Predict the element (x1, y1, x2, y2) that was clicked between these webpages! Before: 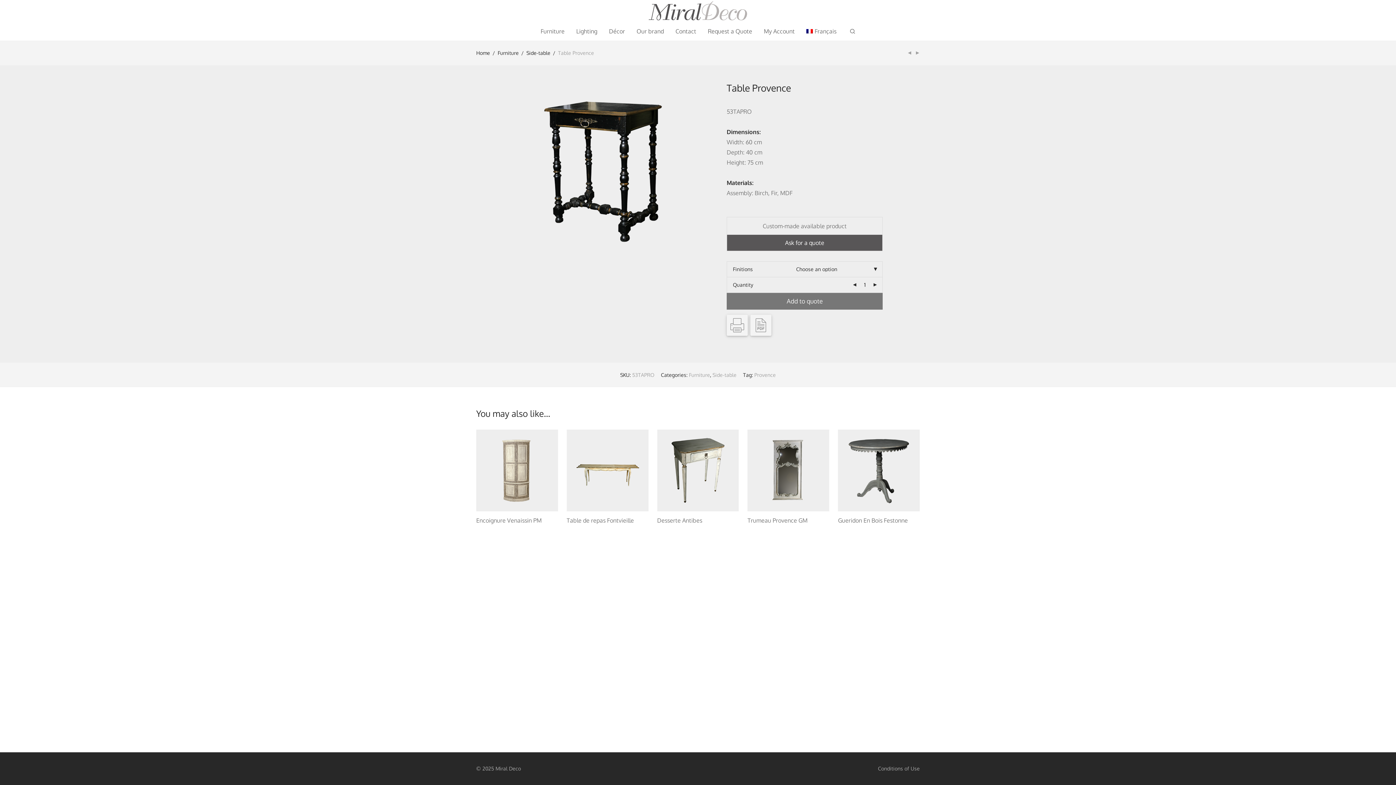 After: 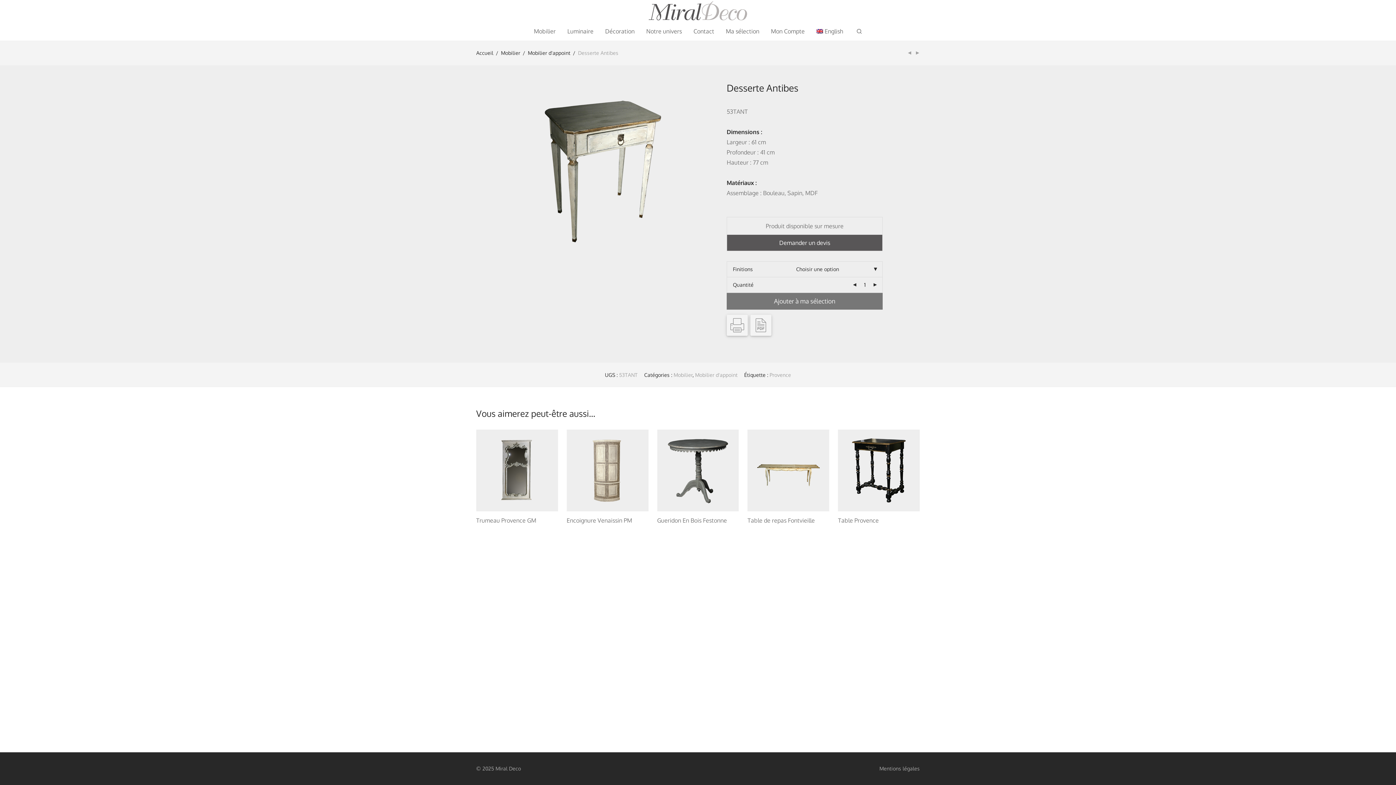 Action: bbox: (657, 517, 702, 524) label: Desserte Antibes